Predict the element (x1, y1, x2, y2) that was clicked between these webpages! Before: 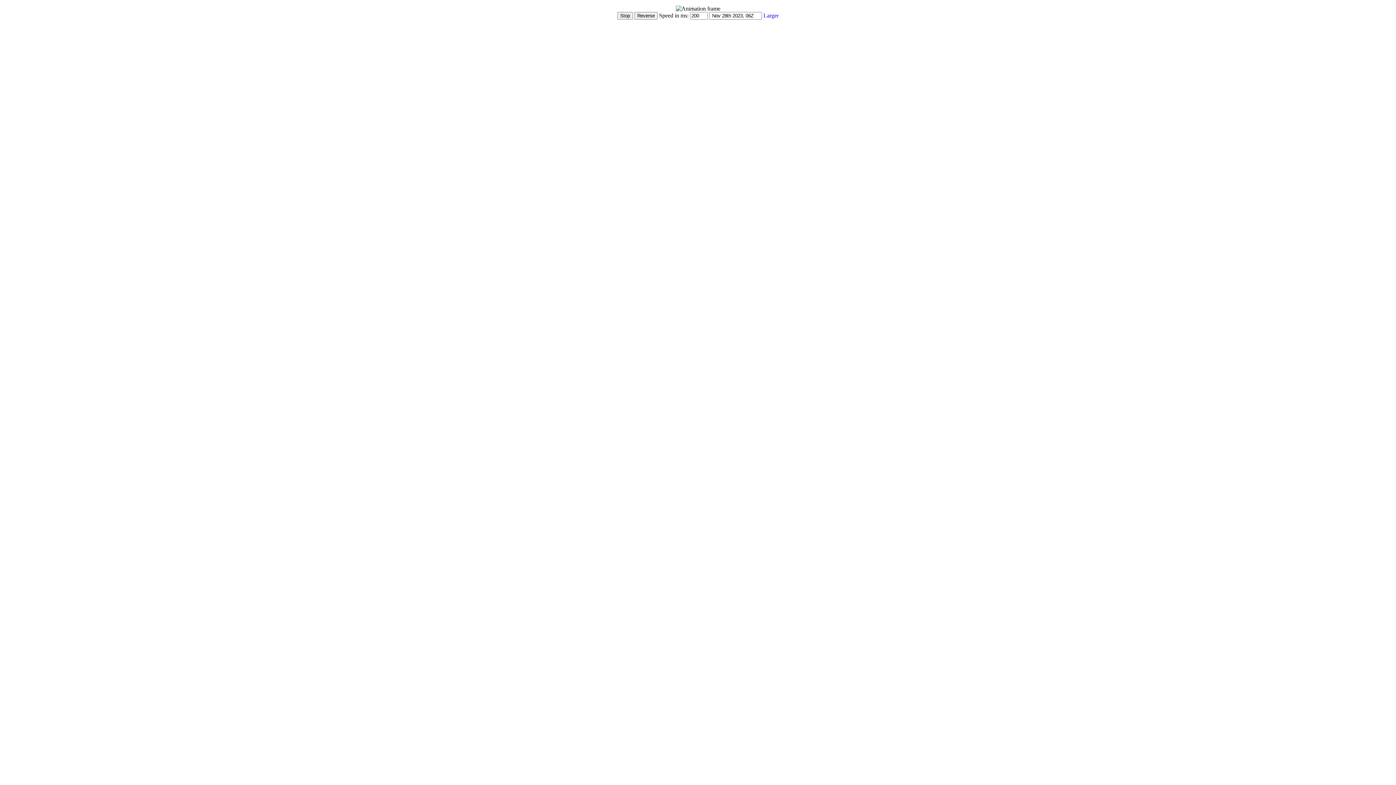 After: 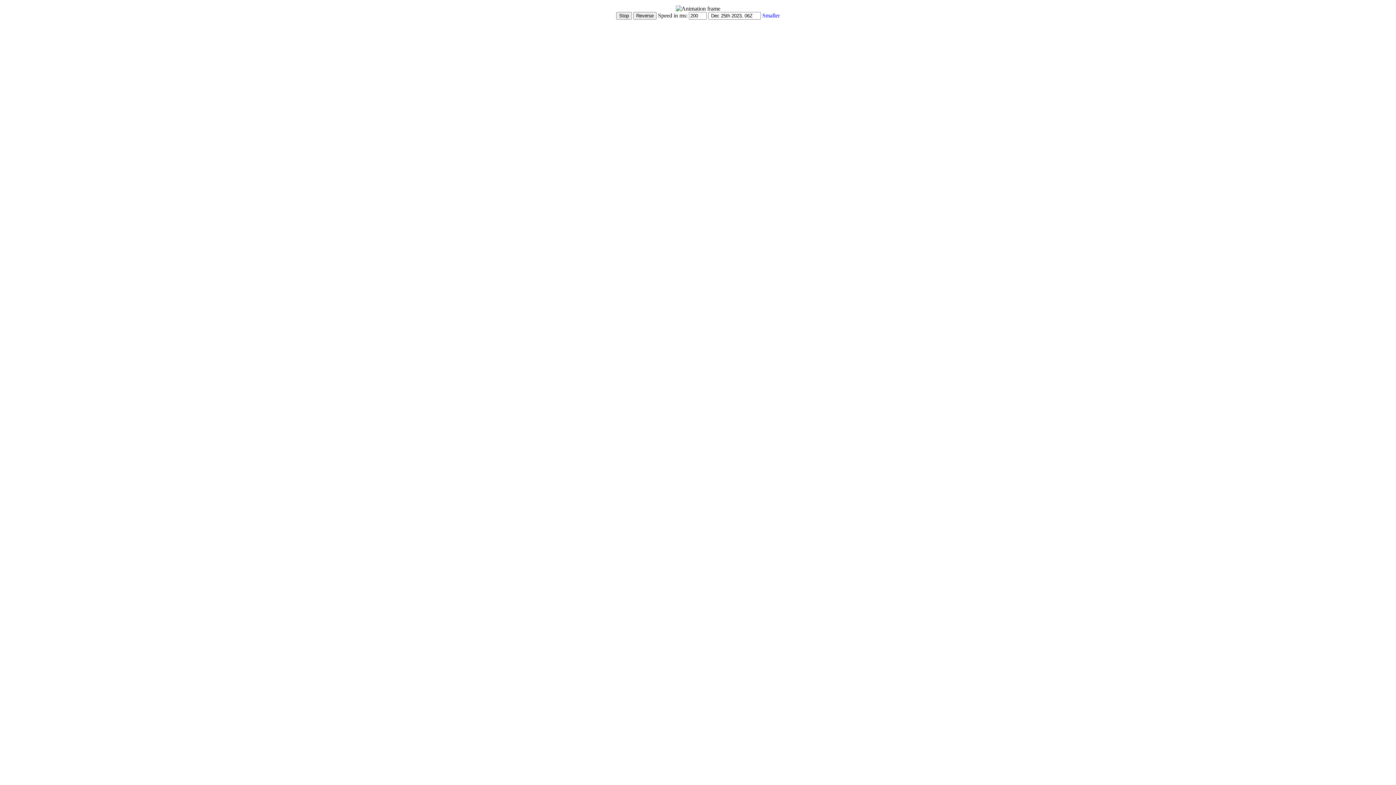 Action: bbox: (763, 12, 778, 18) label: Larger